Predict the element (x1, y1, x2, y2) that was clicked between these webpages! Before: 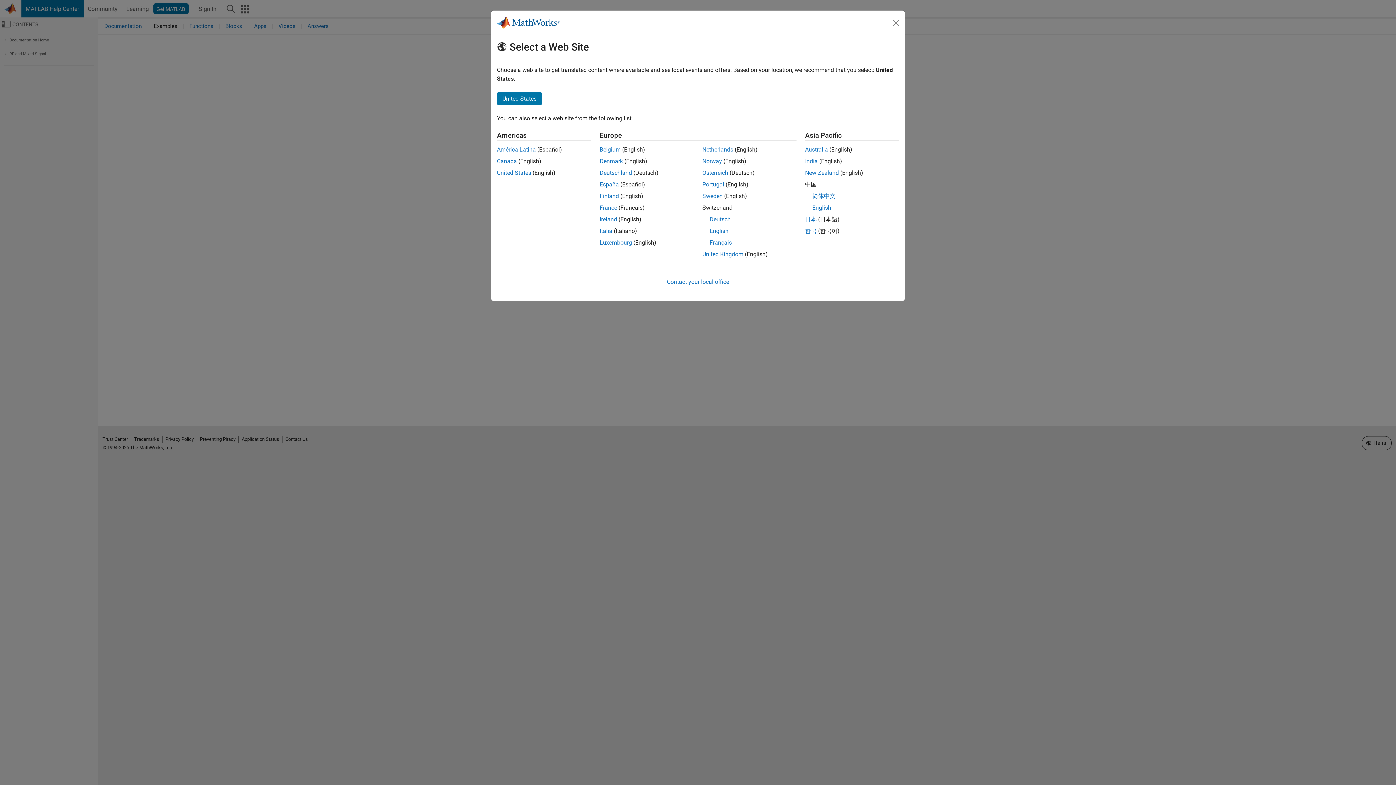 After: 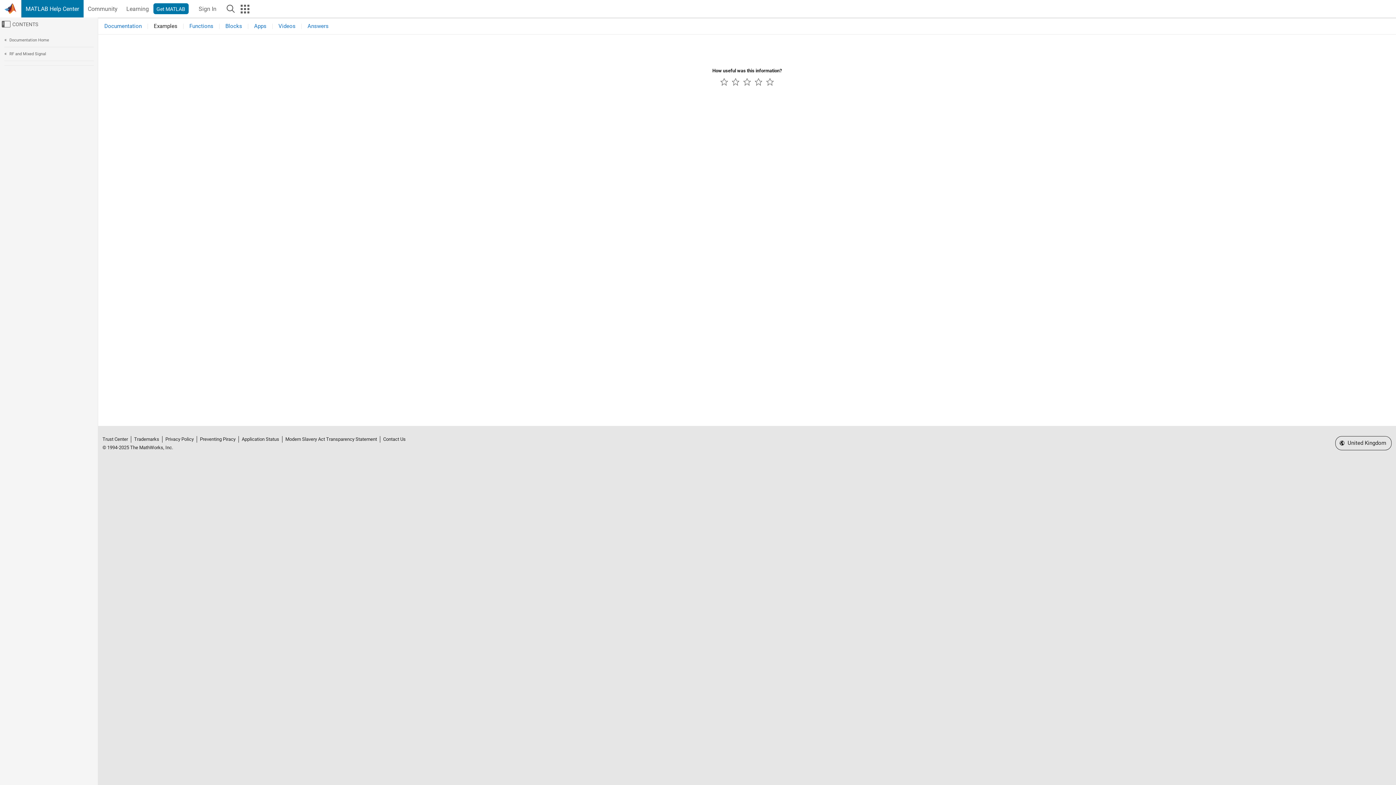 Action: bbox: (702, 250, 743, 257) label: United Kingdom